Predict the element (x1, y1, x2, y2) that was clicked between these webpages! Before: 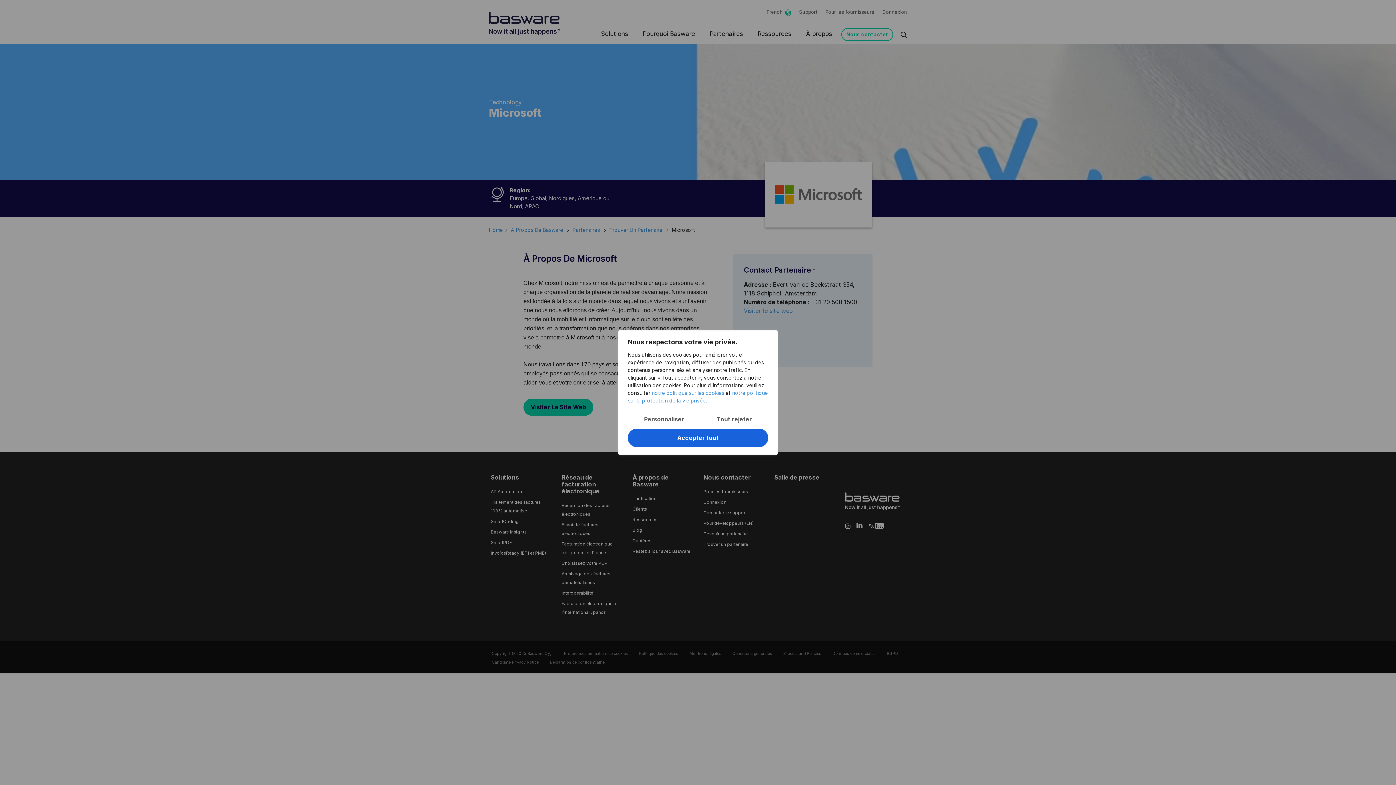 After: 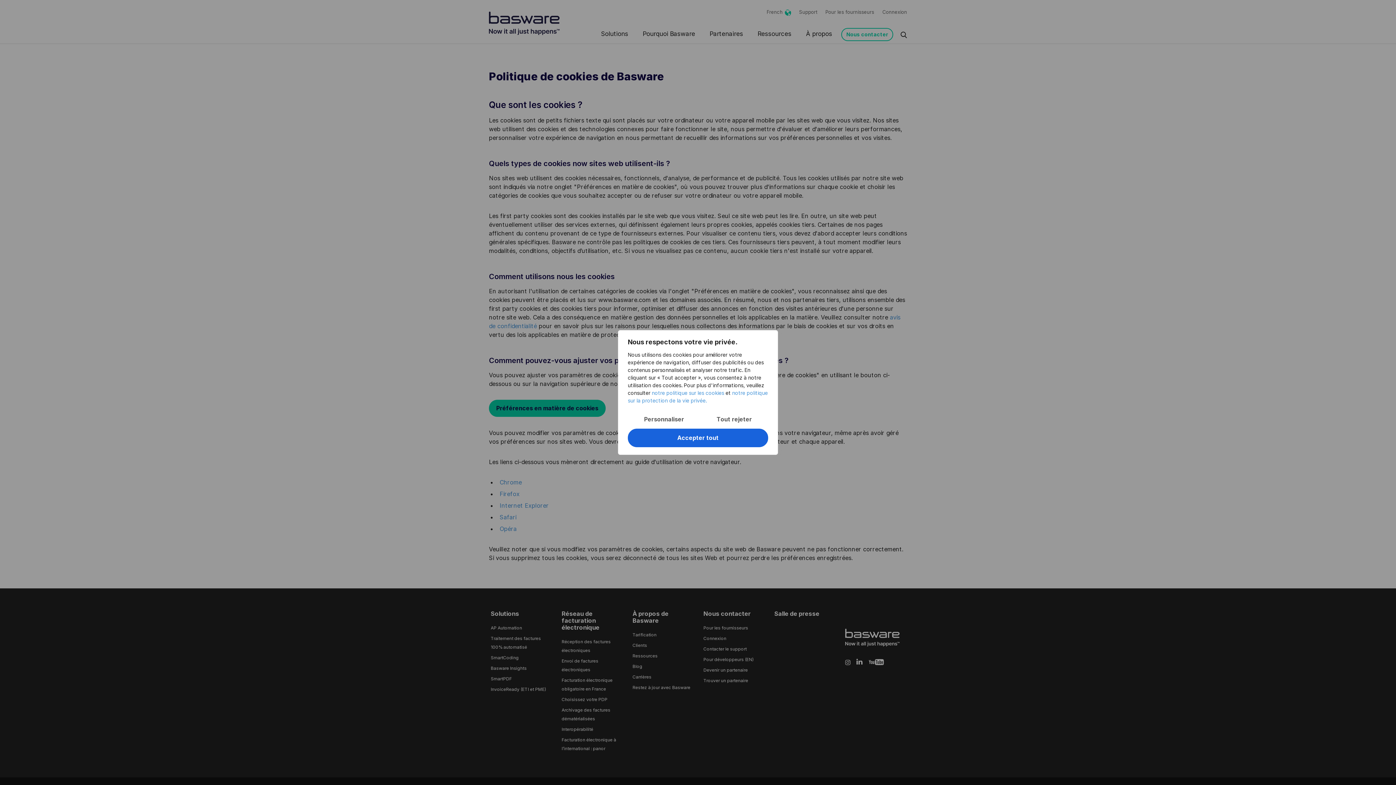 Action: label: notre politique sur les cookies bbox: (652, 390, 724, 396)